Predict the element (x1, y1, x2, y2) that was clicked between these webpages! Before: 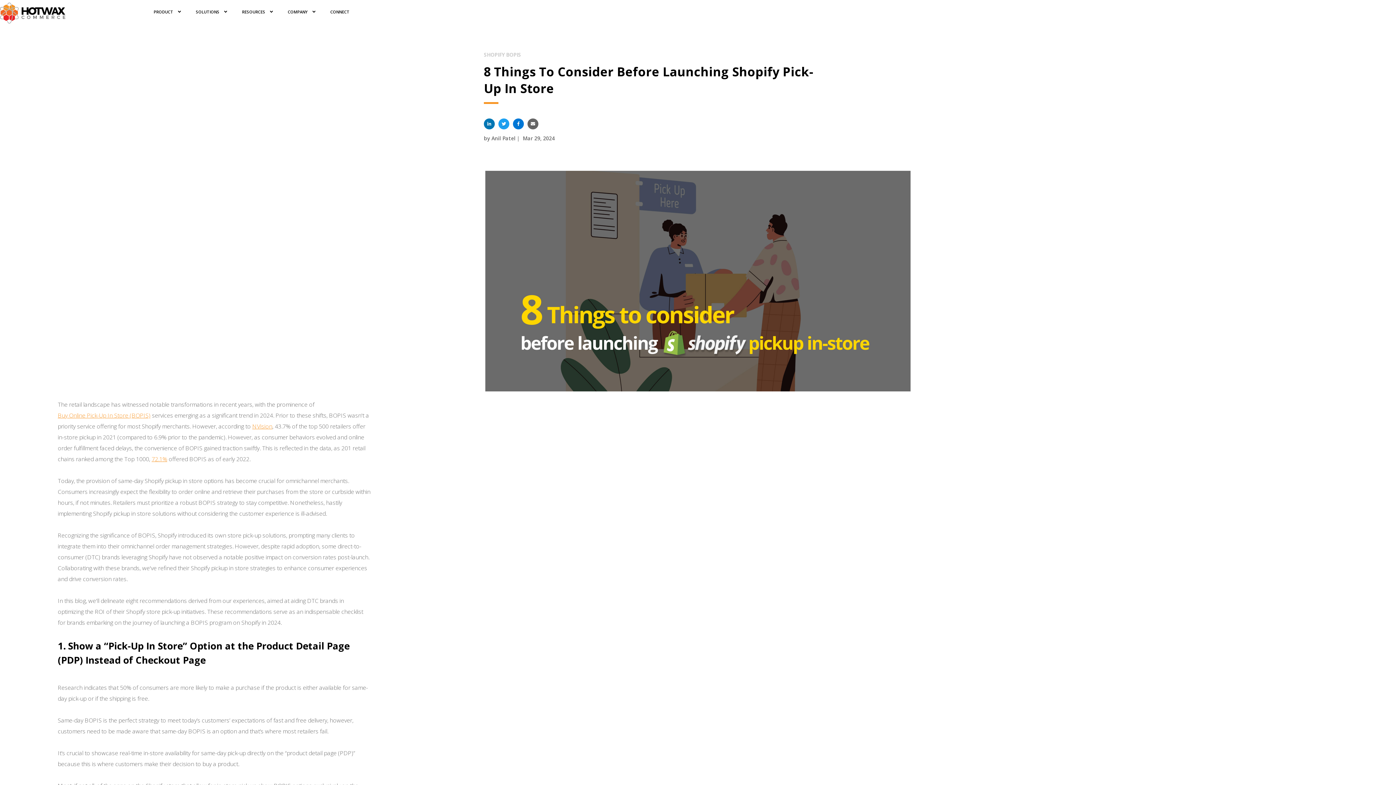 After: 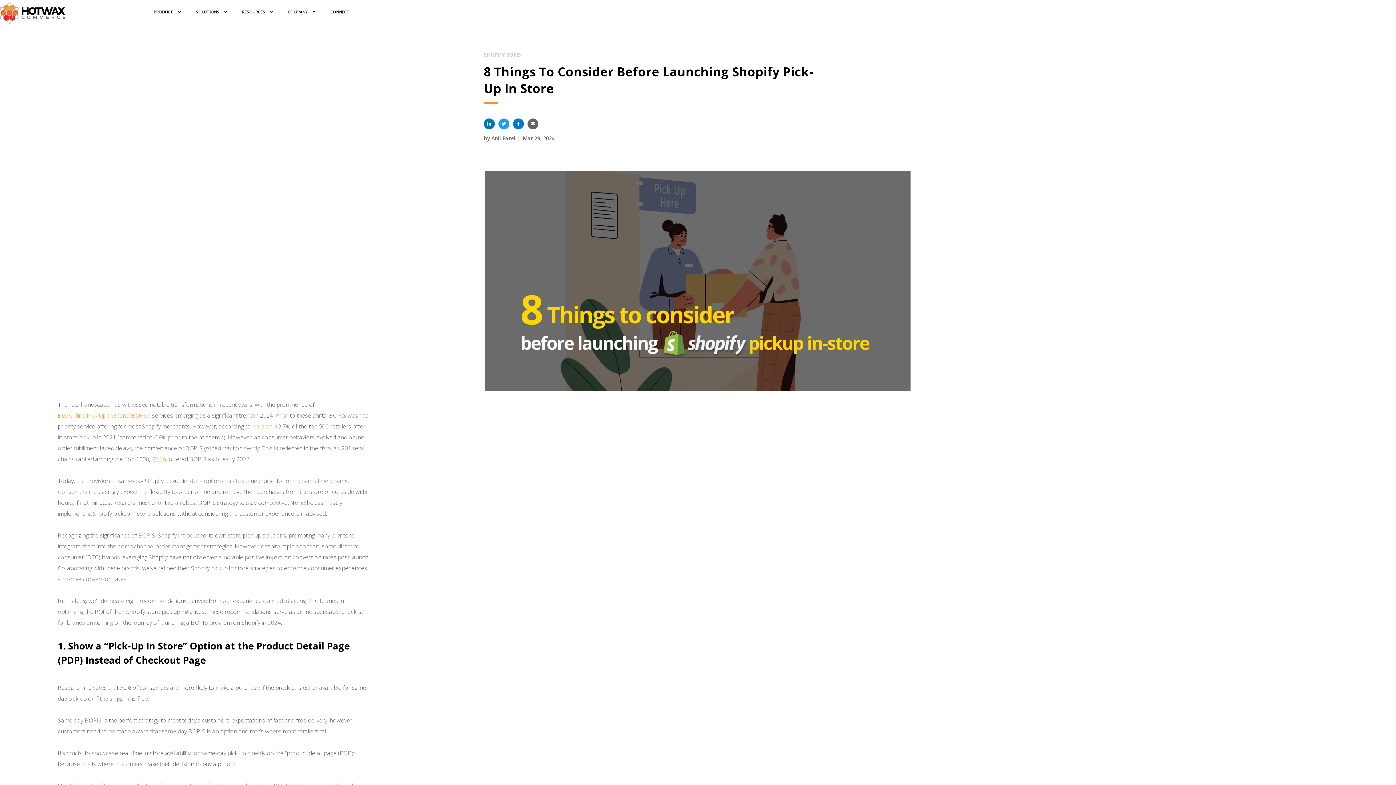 Action: label: Buy Online Pick-Up In Store (BOPIS) bbox: (57, 410, 150, 420)